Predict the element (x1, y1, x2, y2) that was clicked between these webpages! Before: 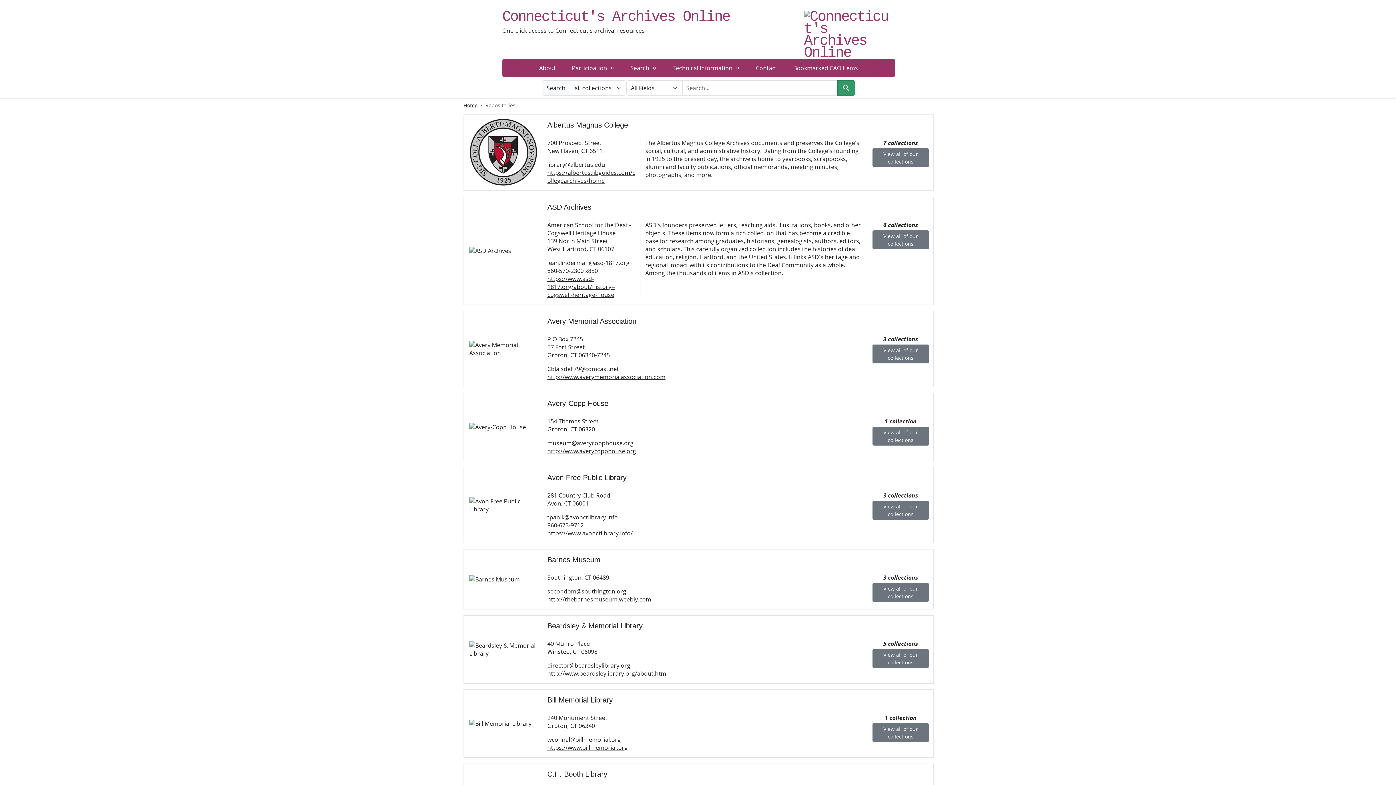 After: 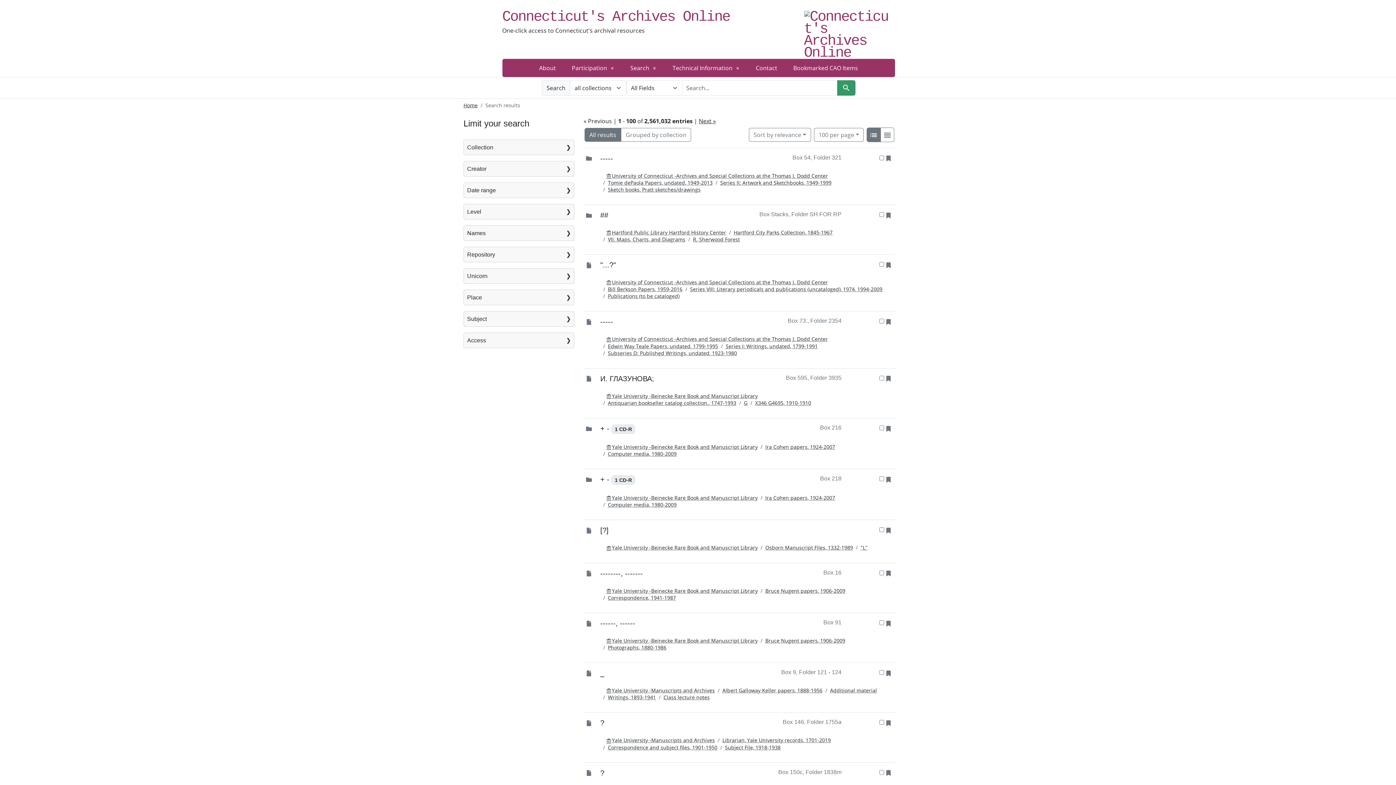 Action: label: Search bbox: (837, 80, 855, 95)